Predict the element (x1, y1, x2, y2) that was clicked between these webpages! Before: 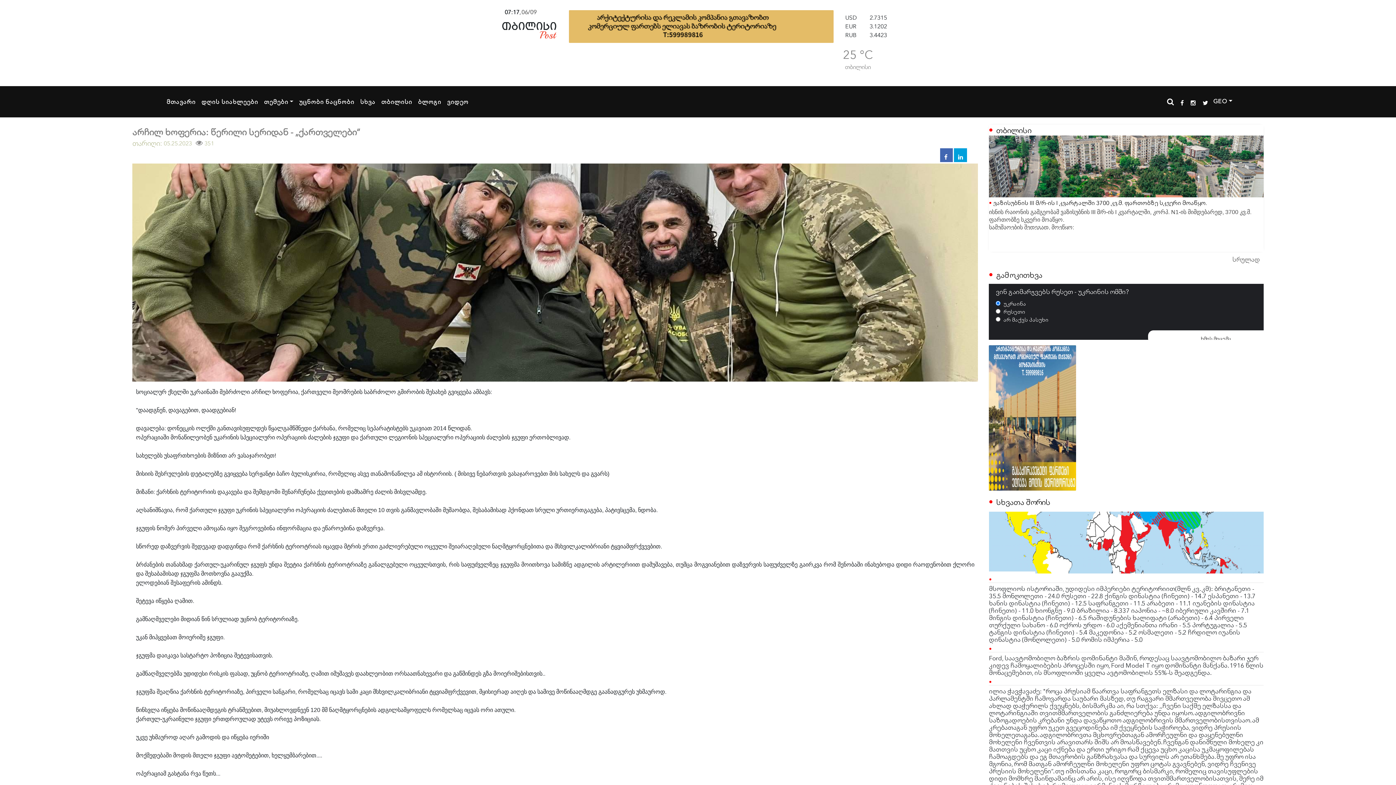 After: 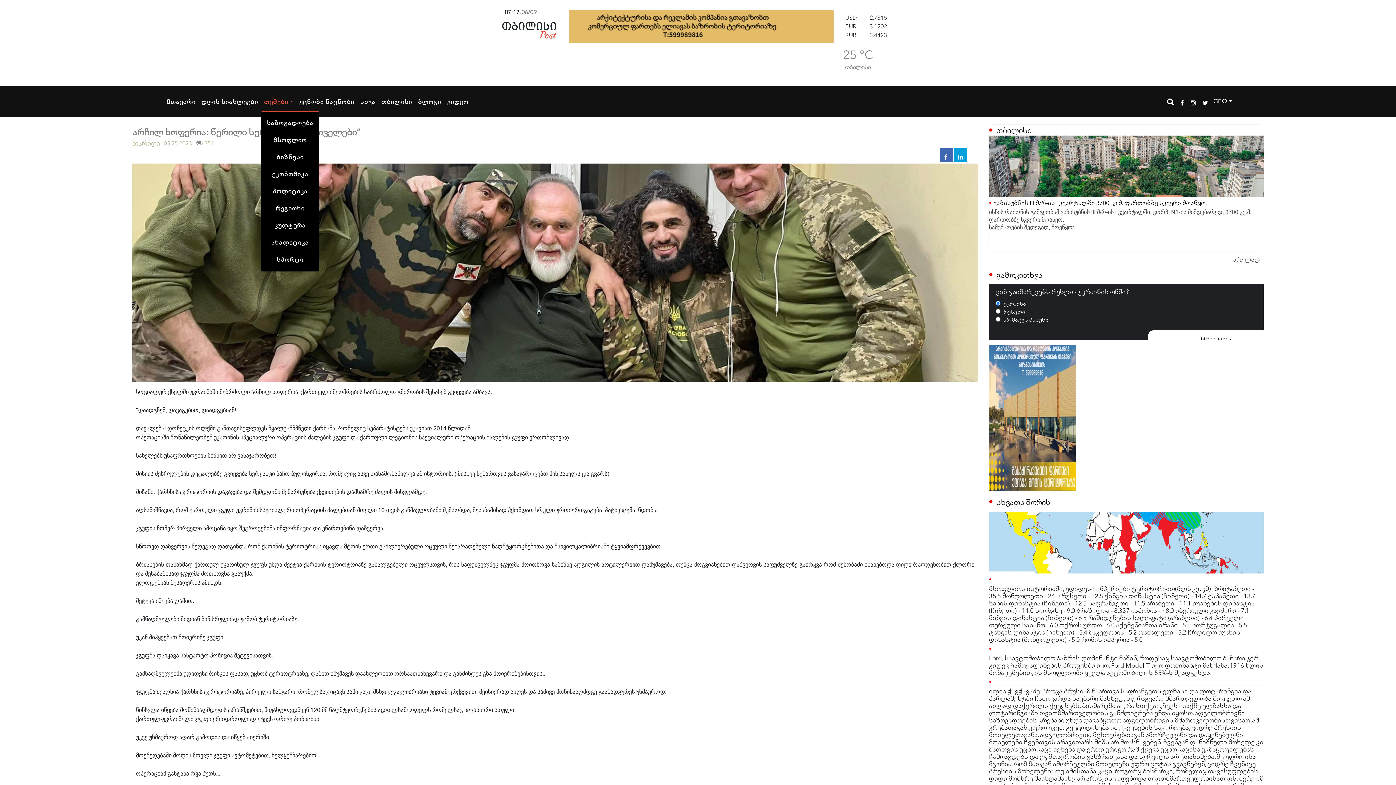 Action: bbox: (261, 93, 296, 110) label: თემები